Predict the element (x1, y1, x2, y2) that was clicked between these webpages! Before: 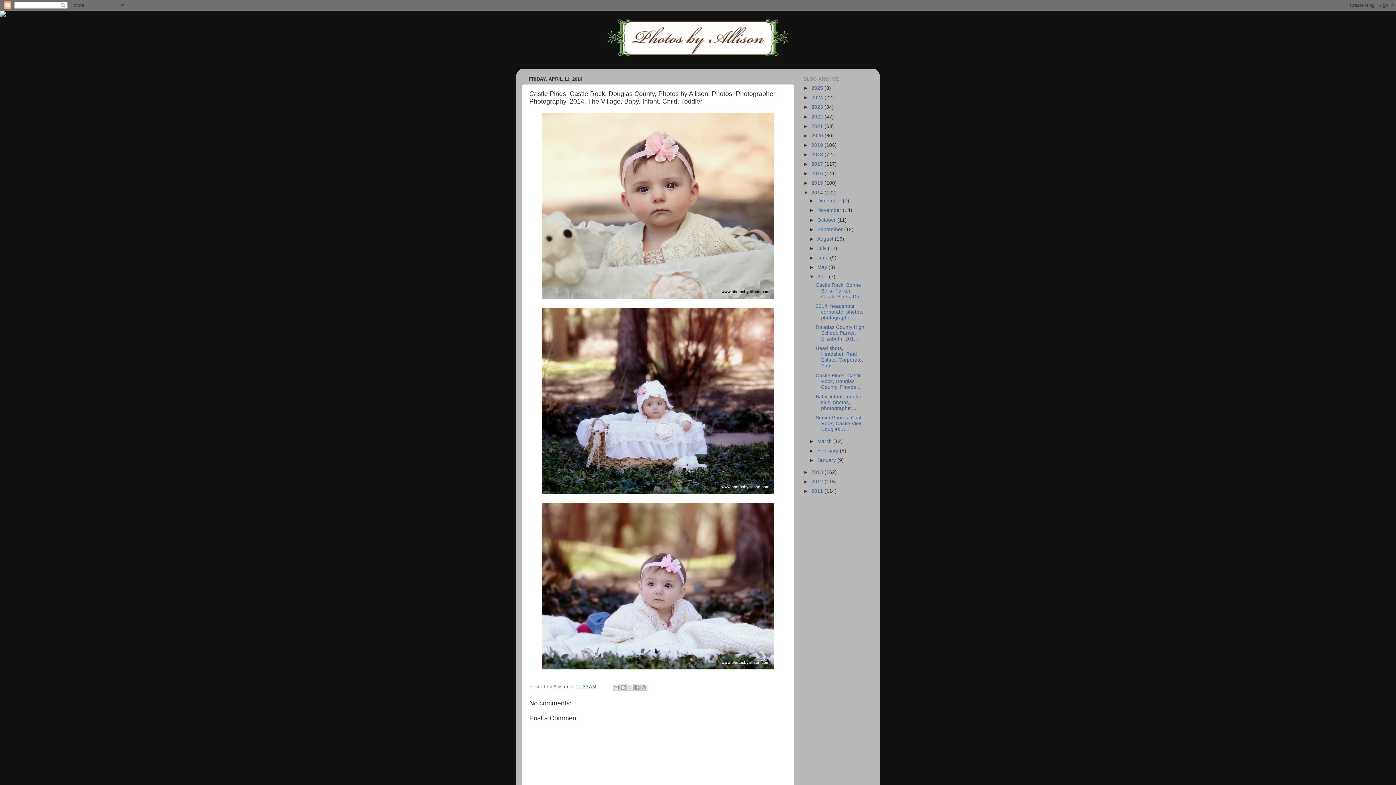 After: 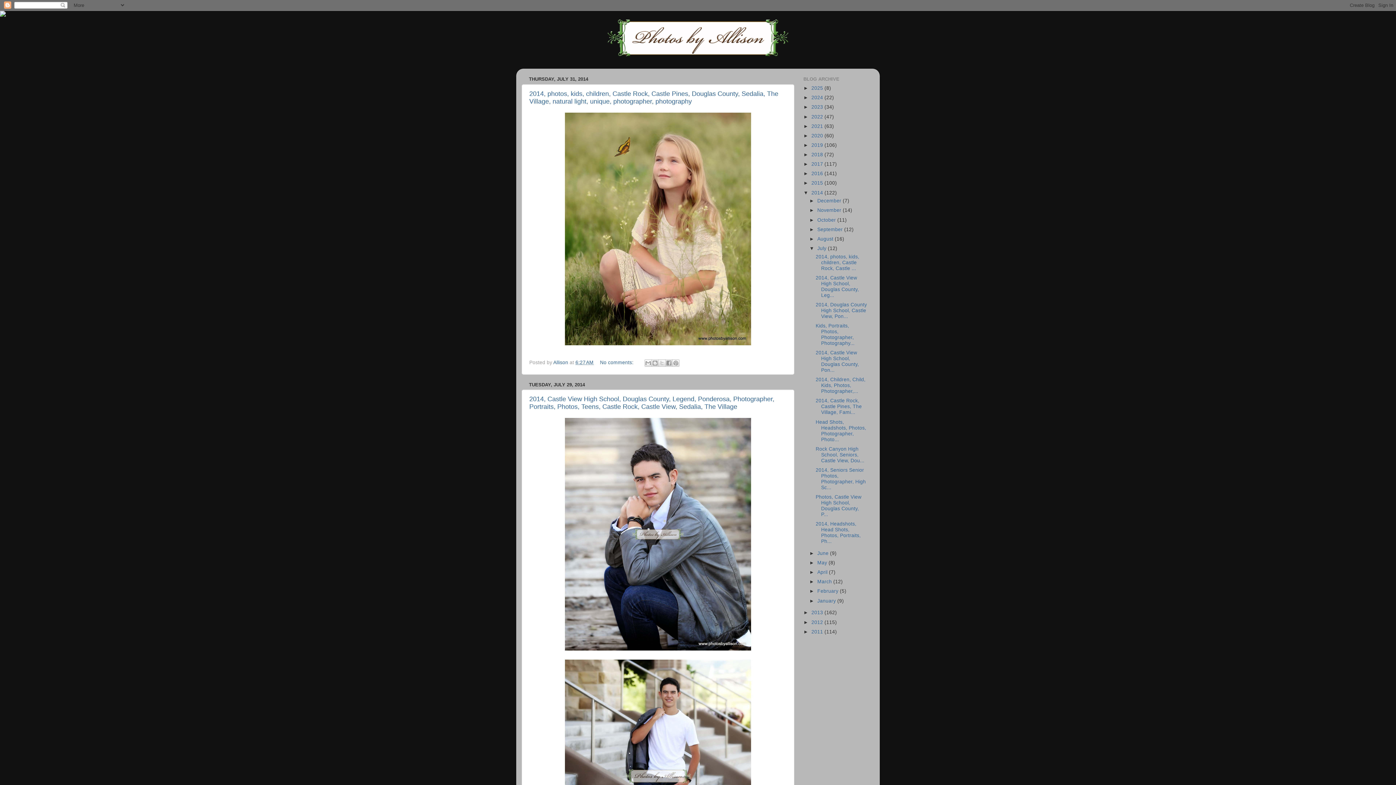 Action: label: July  bbox: (817, 245, 828, 251)